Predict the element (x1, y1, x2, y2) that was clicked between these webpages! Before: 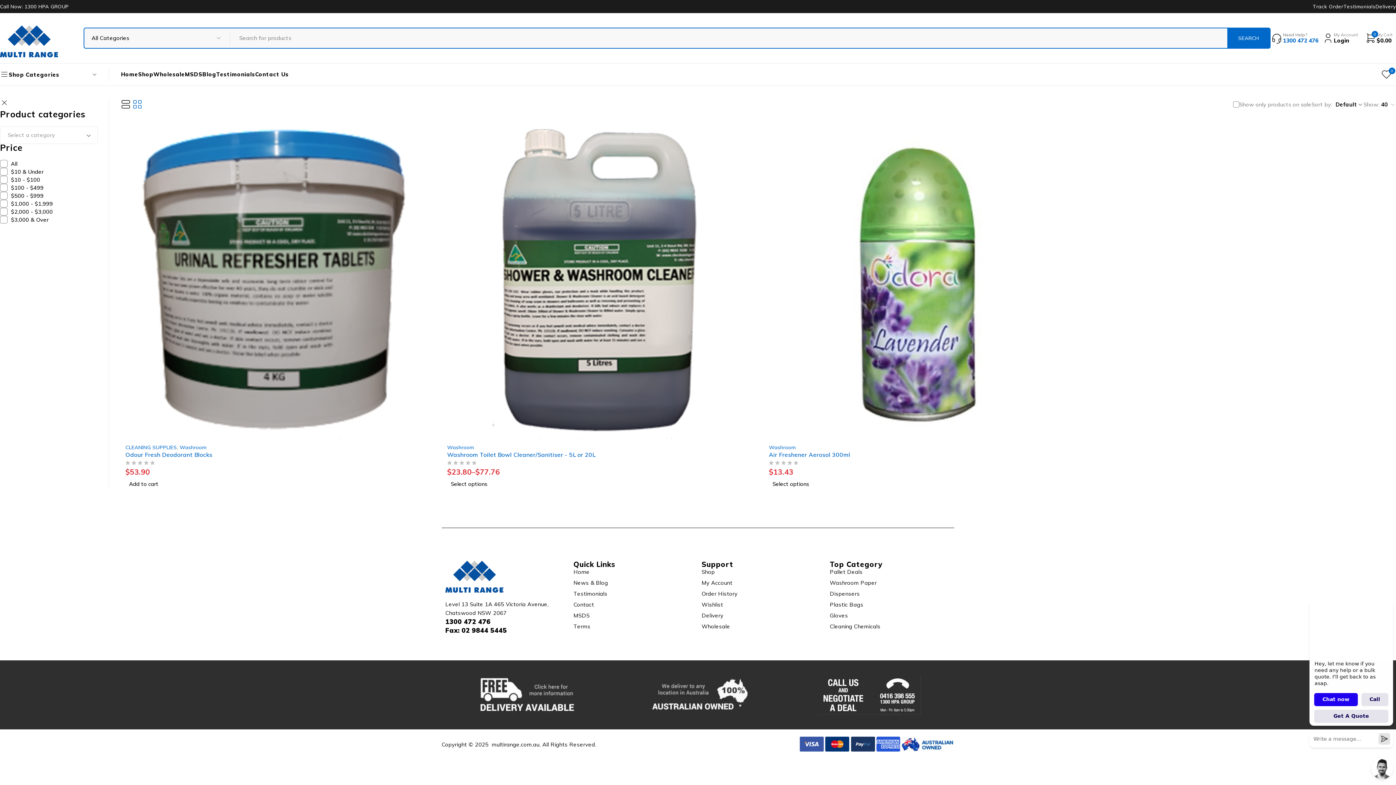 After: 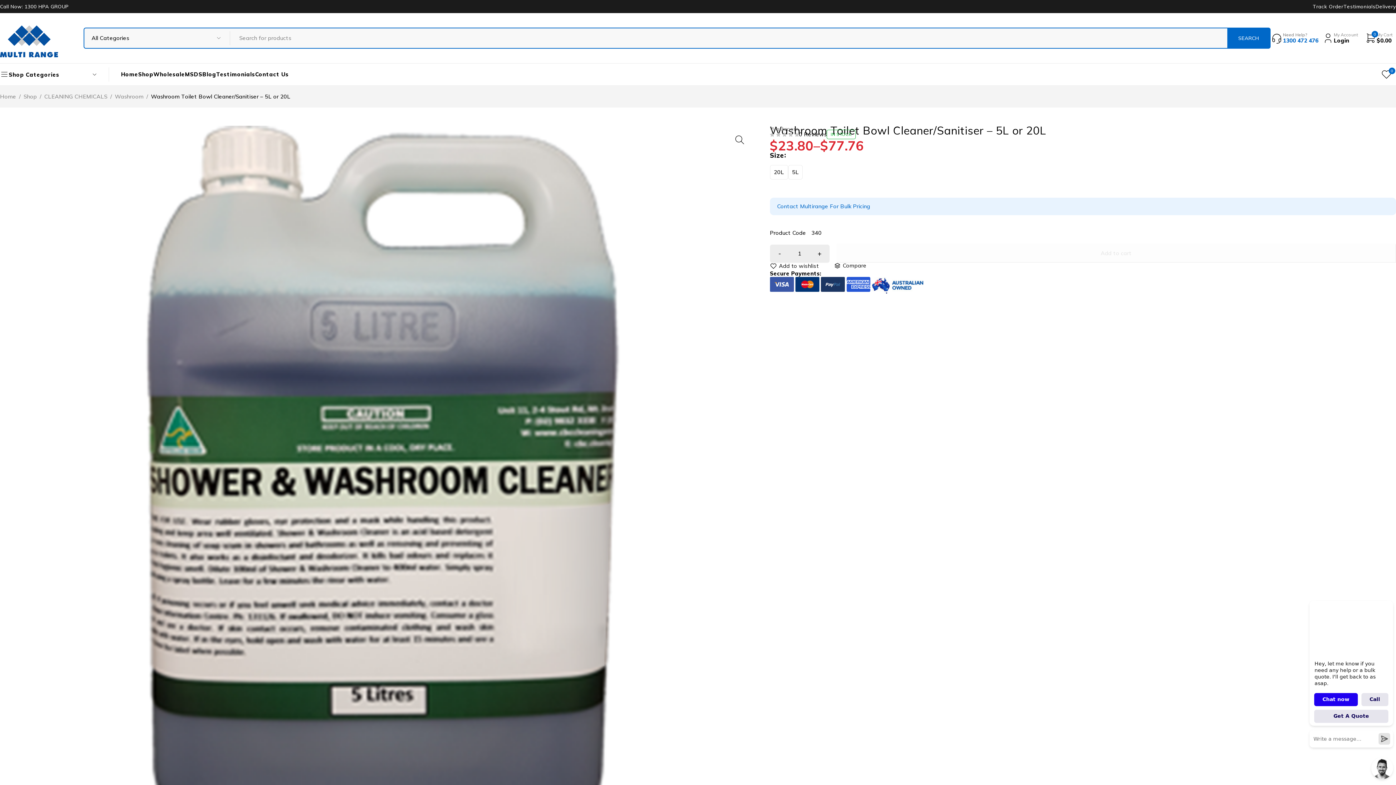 Action: bbox: (442, 129, 752, 439)